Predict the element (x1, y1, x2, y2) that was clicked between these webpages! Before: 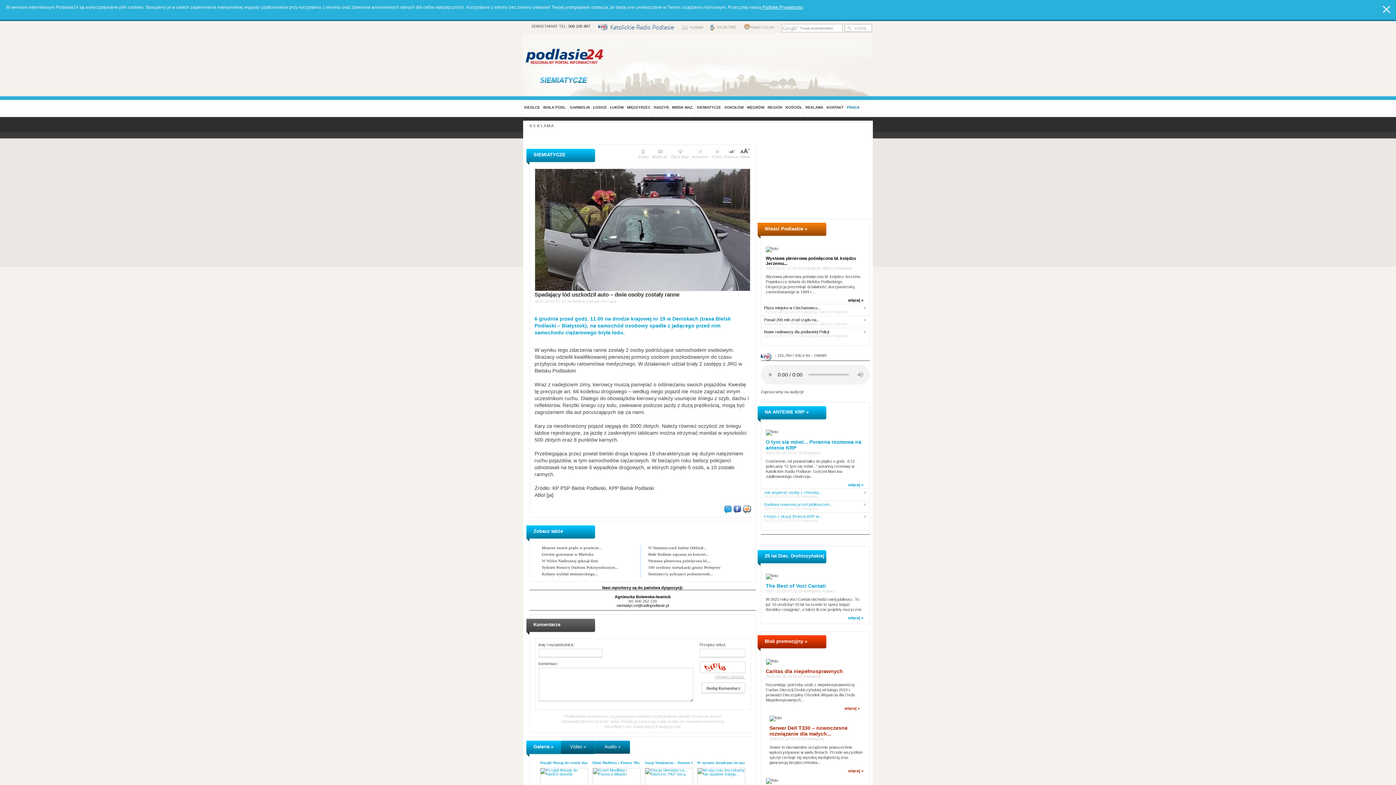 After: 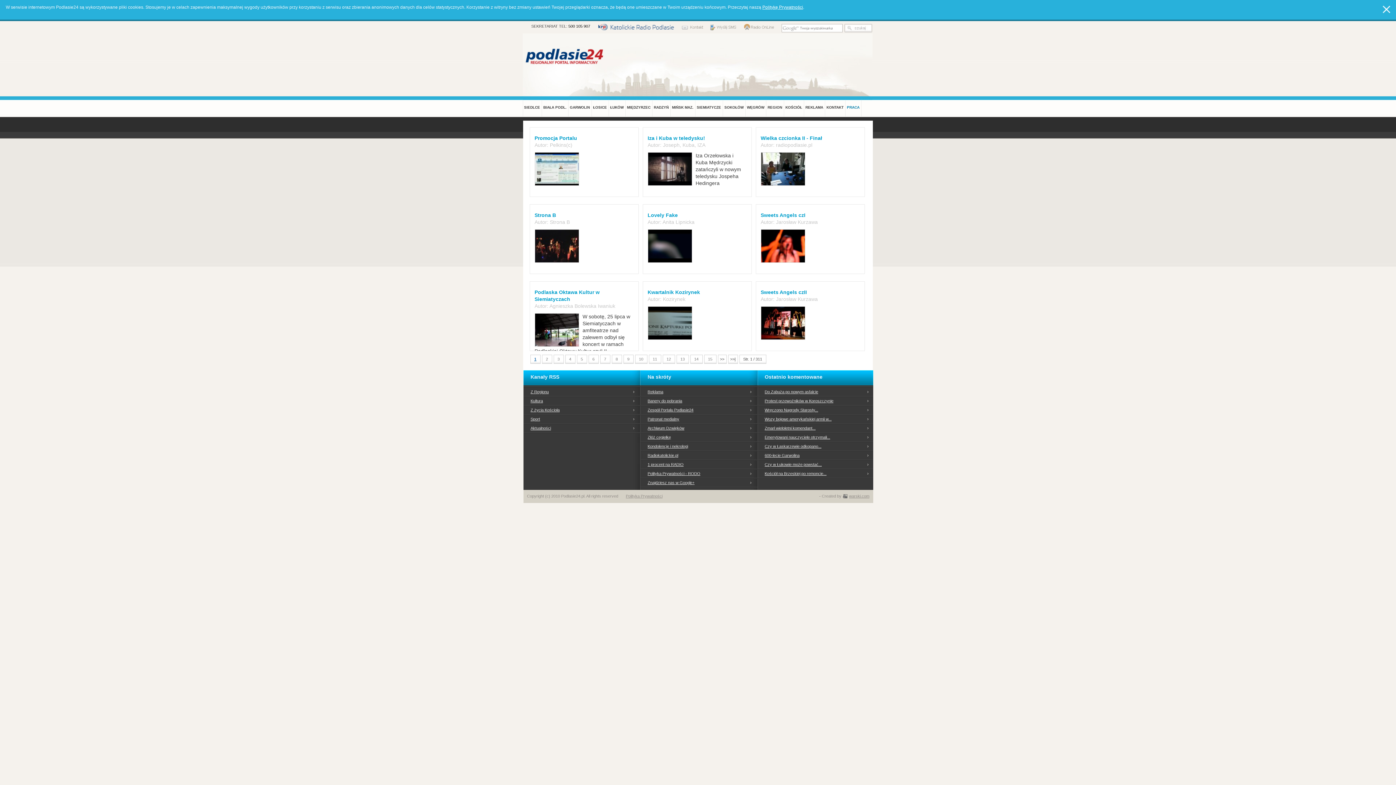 Action: label: Video » bbox: (560, 741, 595, 753)